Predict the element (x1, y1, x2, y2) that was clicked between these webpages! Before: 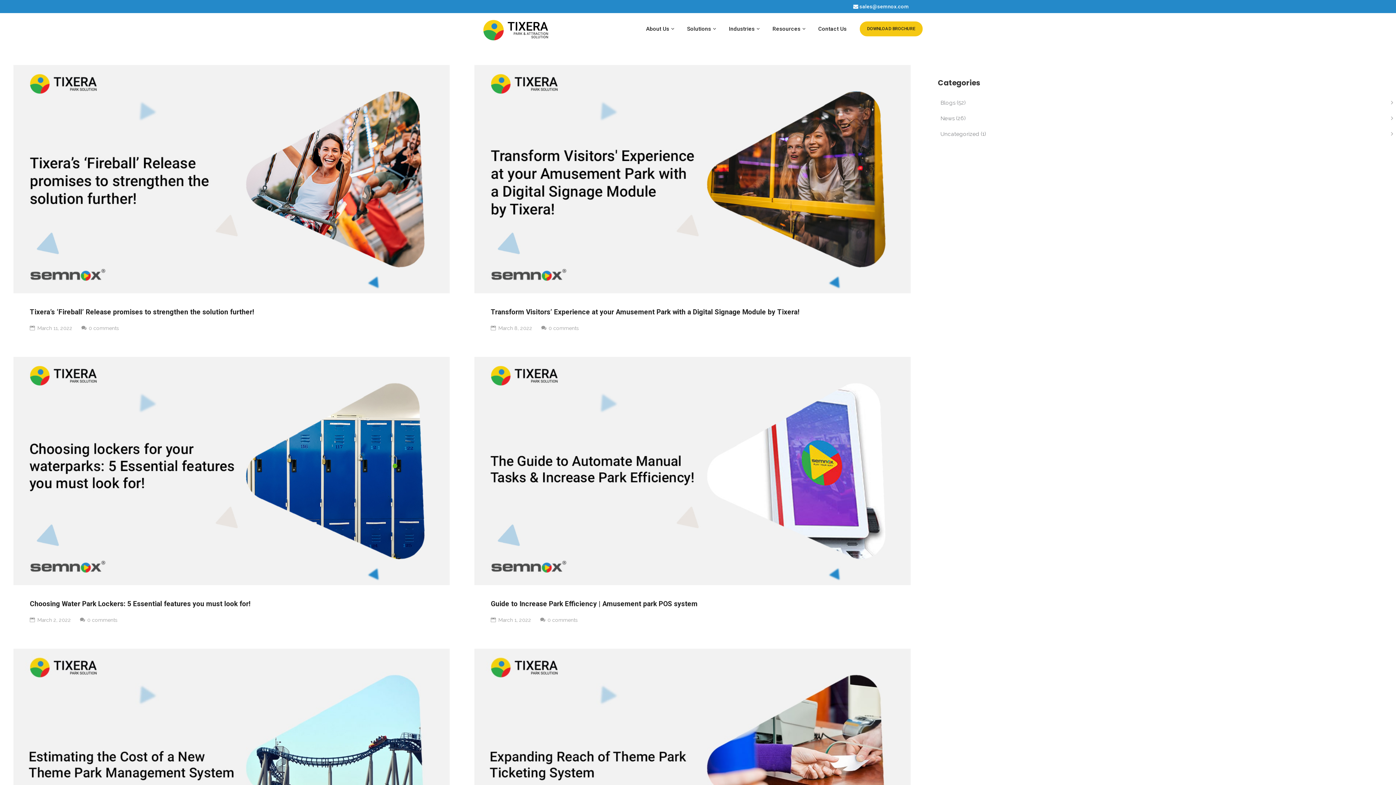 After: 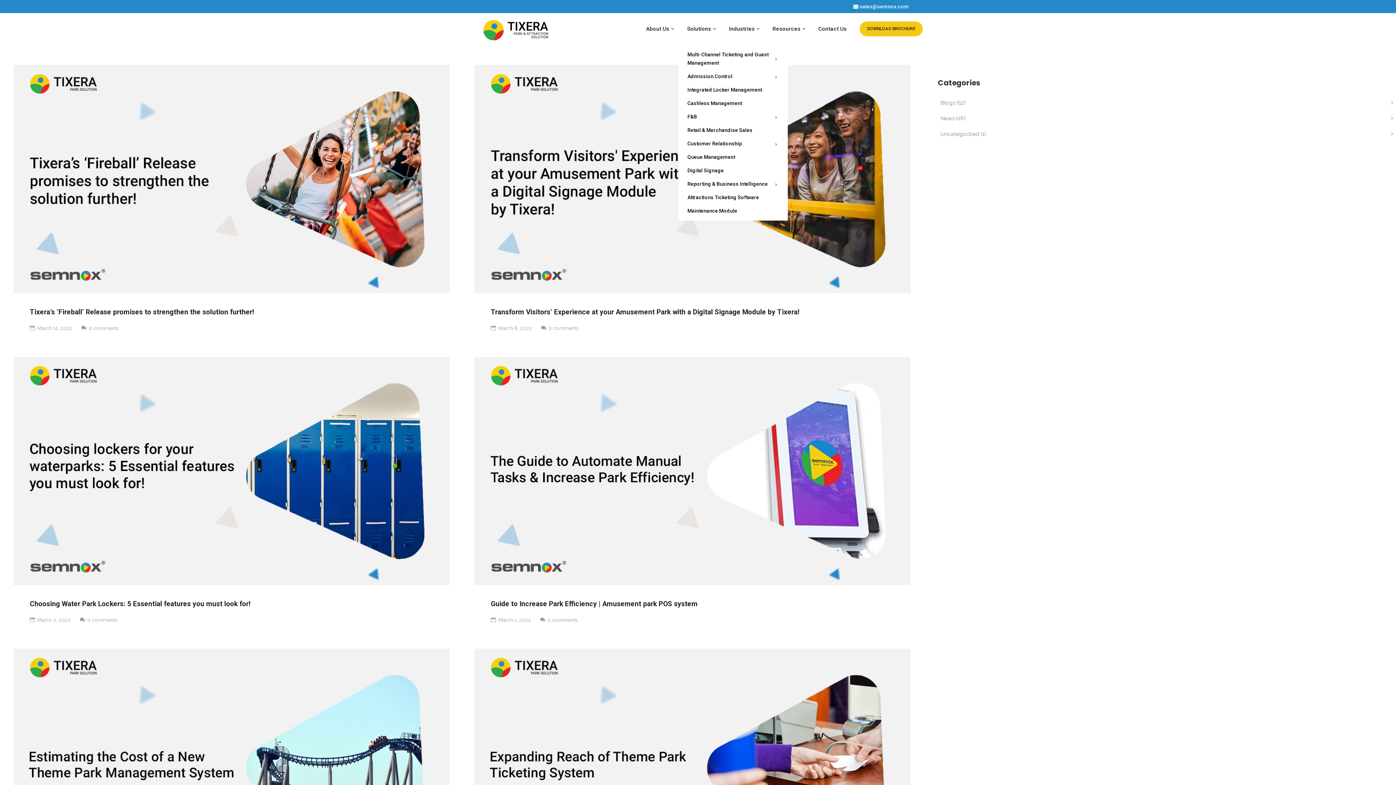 Action: label: Solutions bbox: (681, 13, 722, 45)